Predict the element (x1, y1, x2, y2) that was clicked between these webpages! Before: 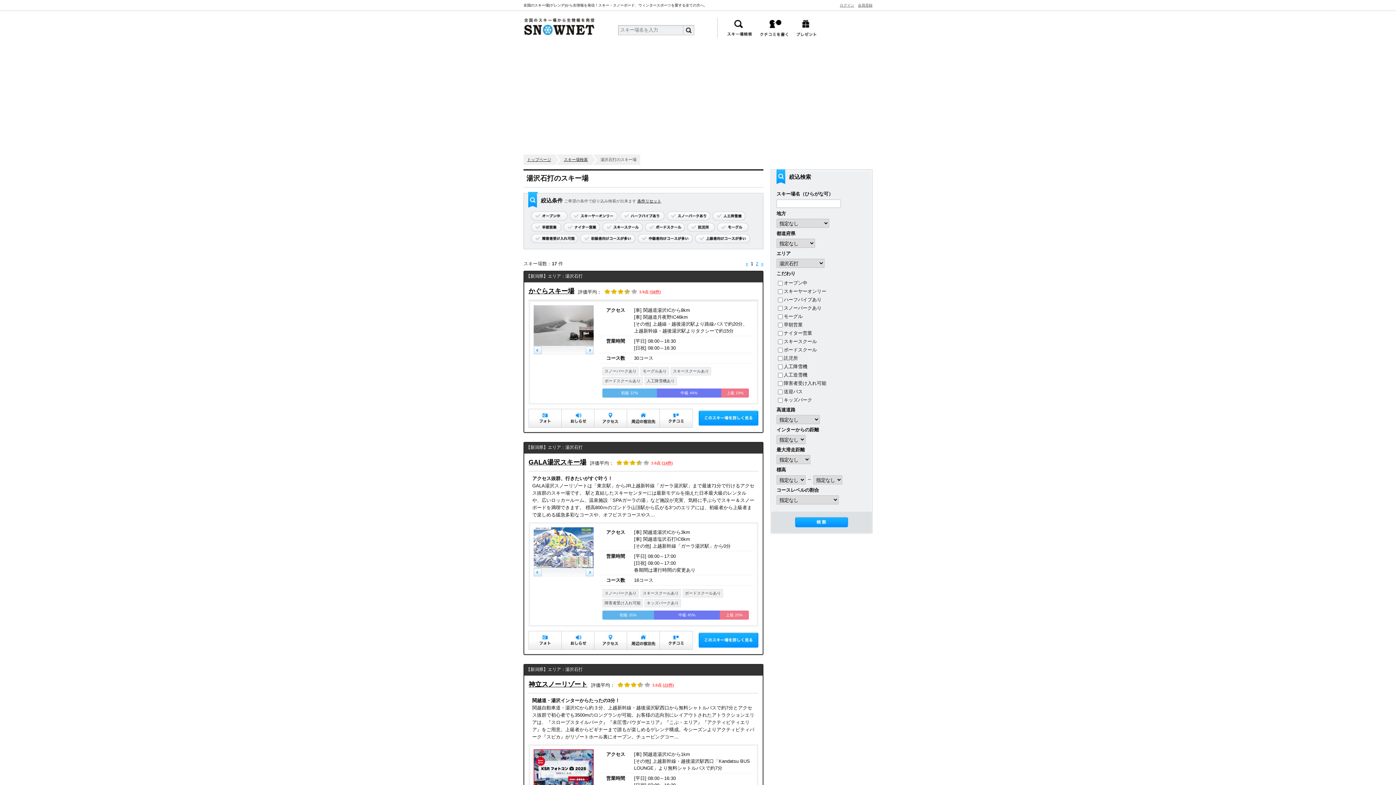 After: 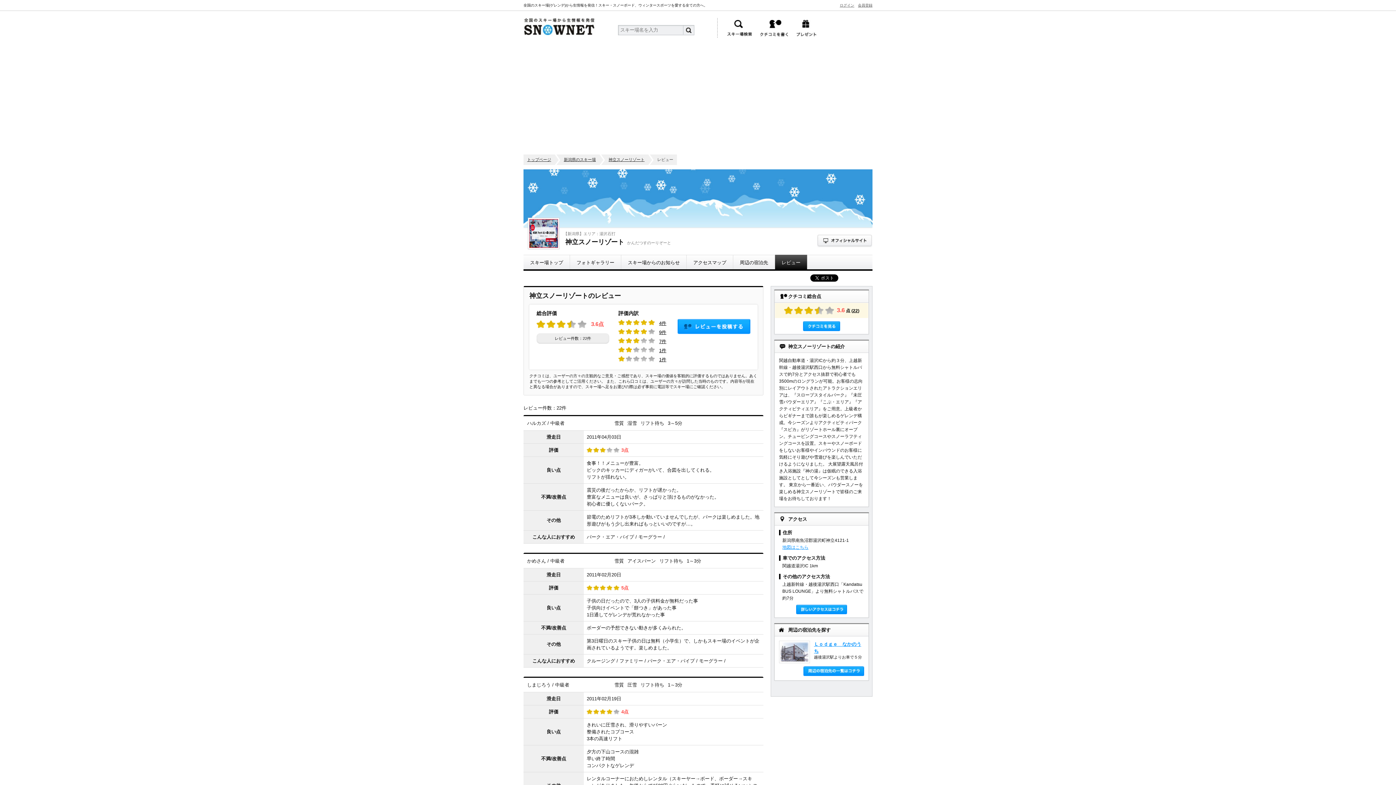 Action: bbox: (664, 683, 672, 687) label: 22件